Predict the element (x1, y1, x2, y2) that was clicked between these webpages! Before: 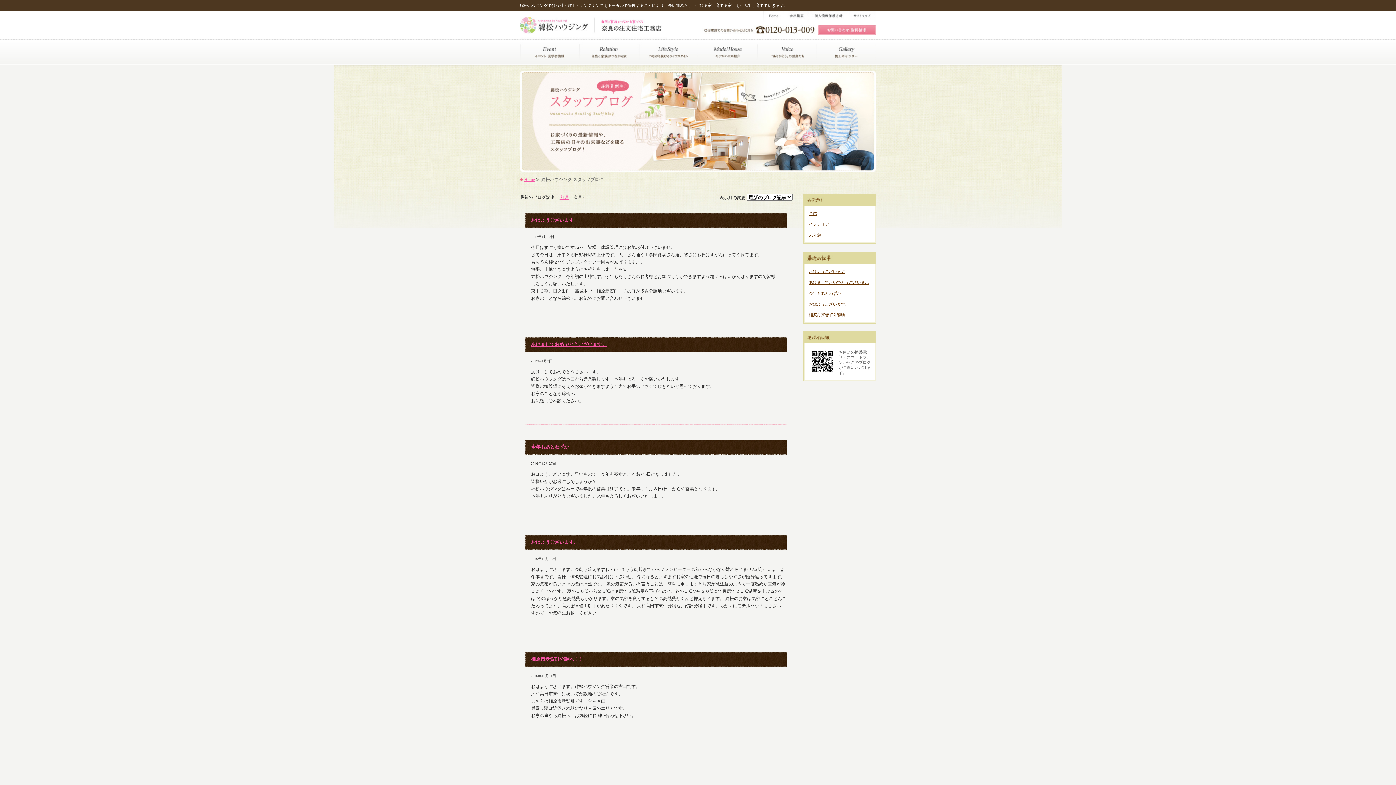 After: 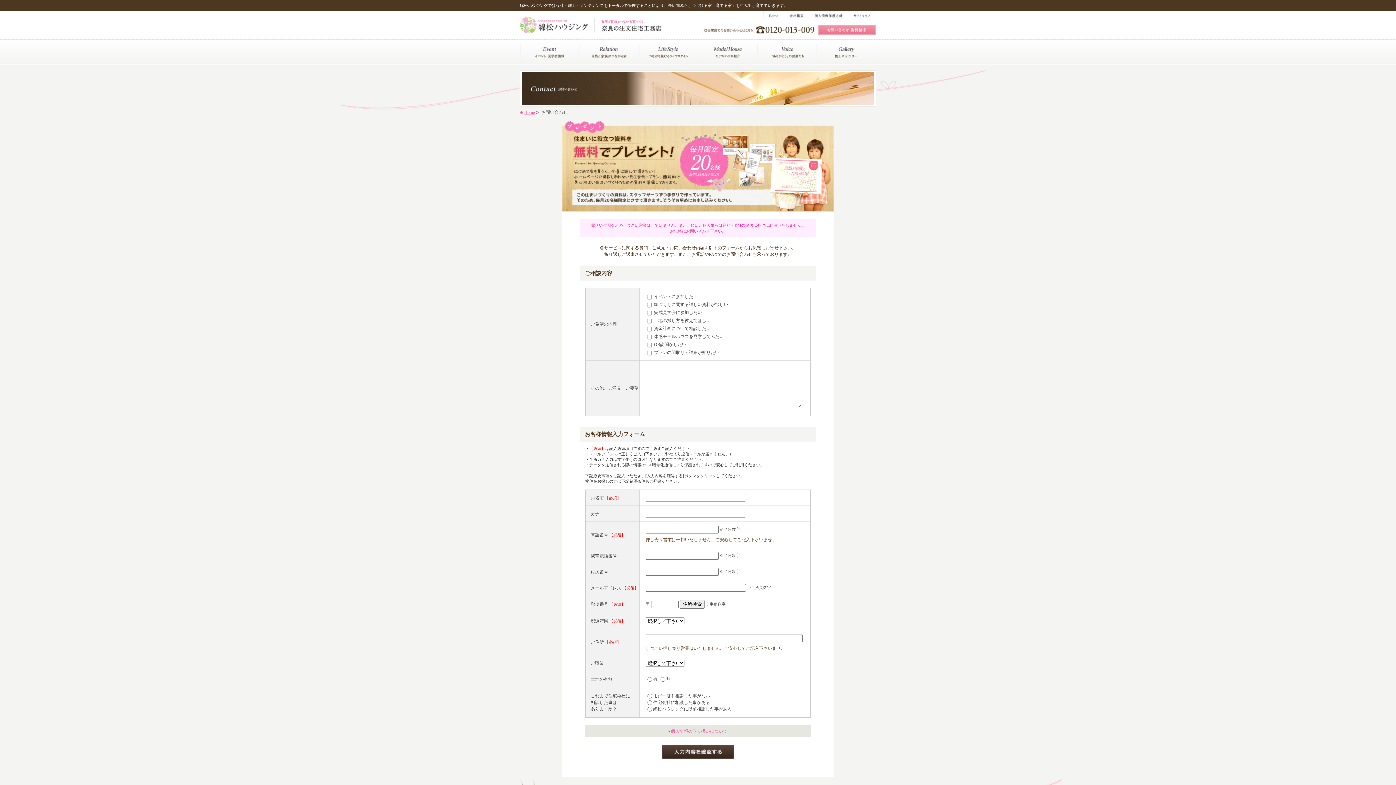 Action: bbox: (818, 25, 876, 34)